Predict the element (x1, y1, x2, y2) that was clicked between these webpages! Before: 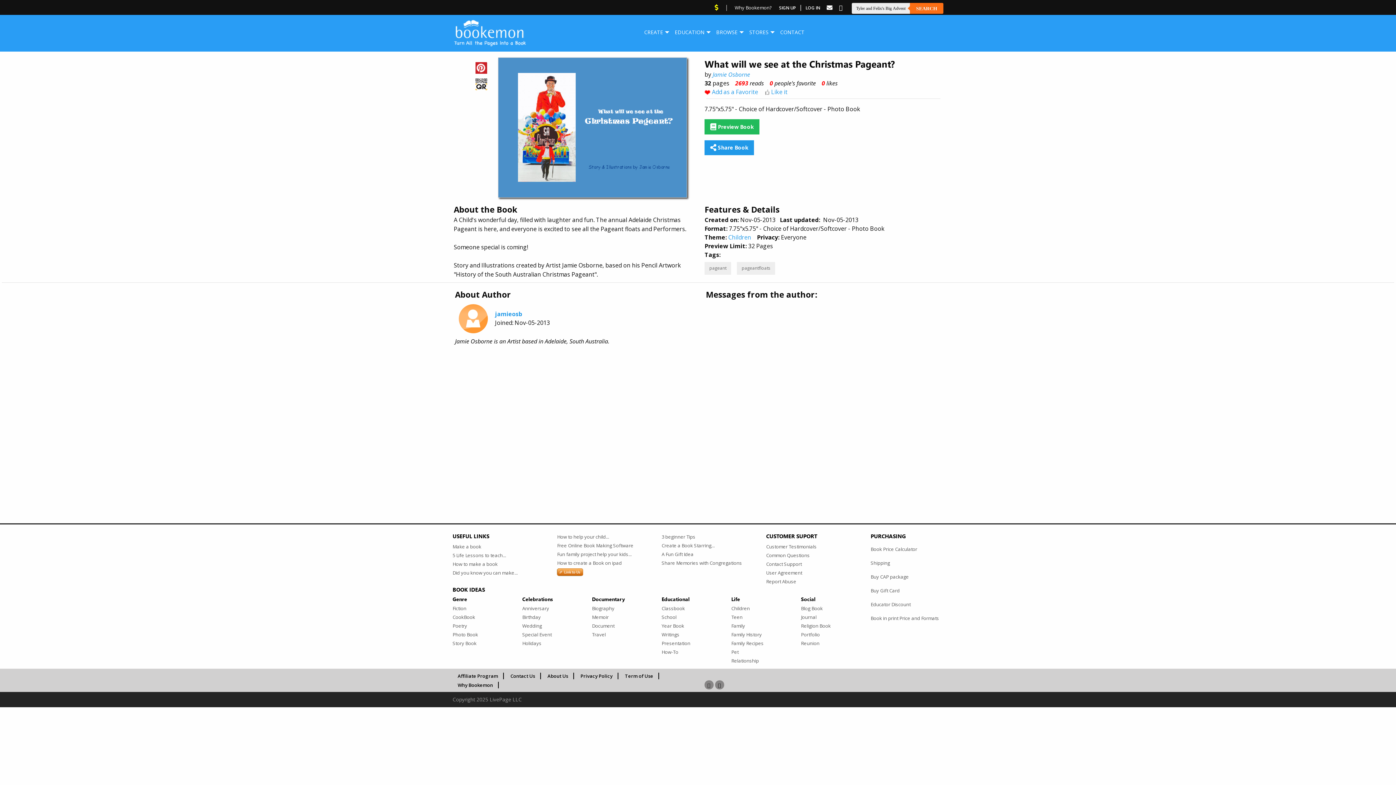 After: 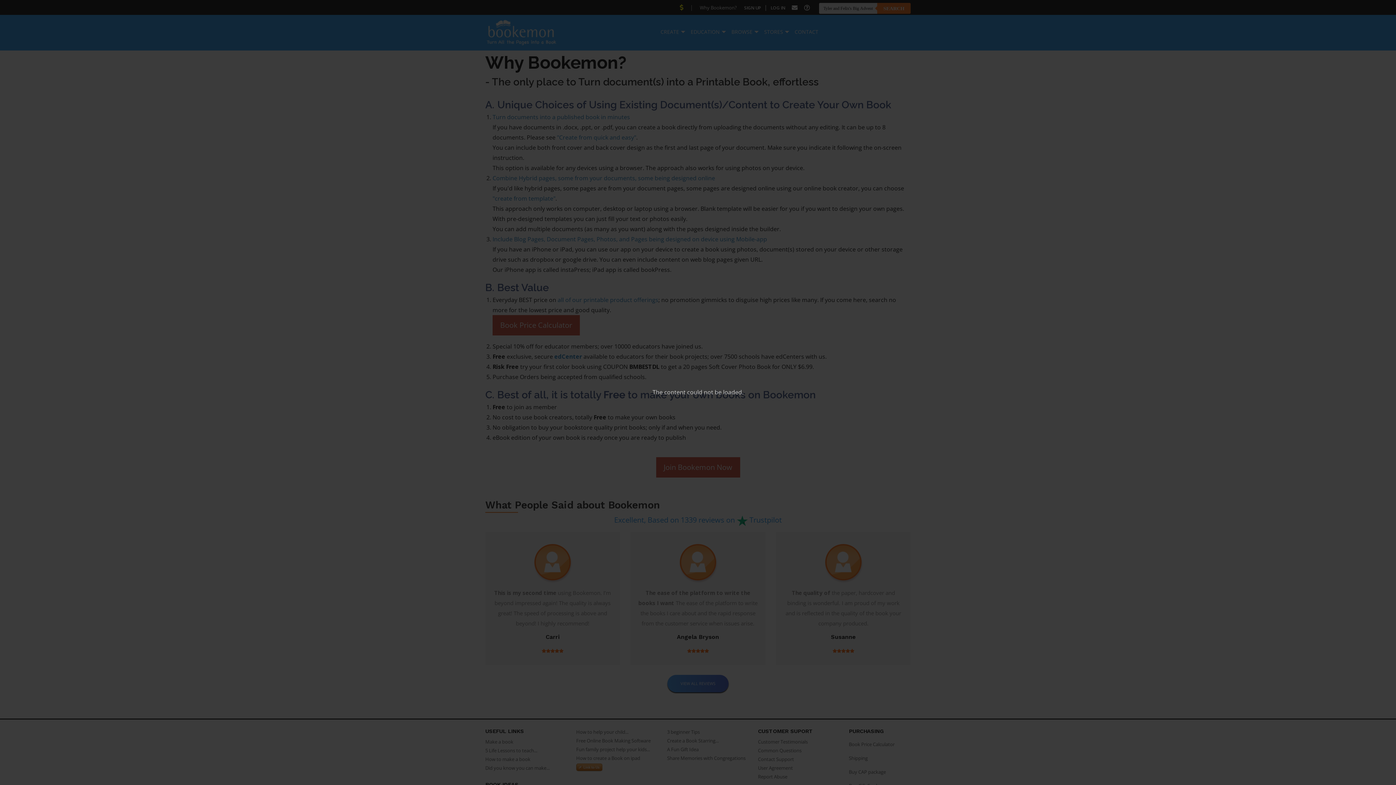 Action: label: Why Bookemon? bbox: (734, 4, 772, 10)